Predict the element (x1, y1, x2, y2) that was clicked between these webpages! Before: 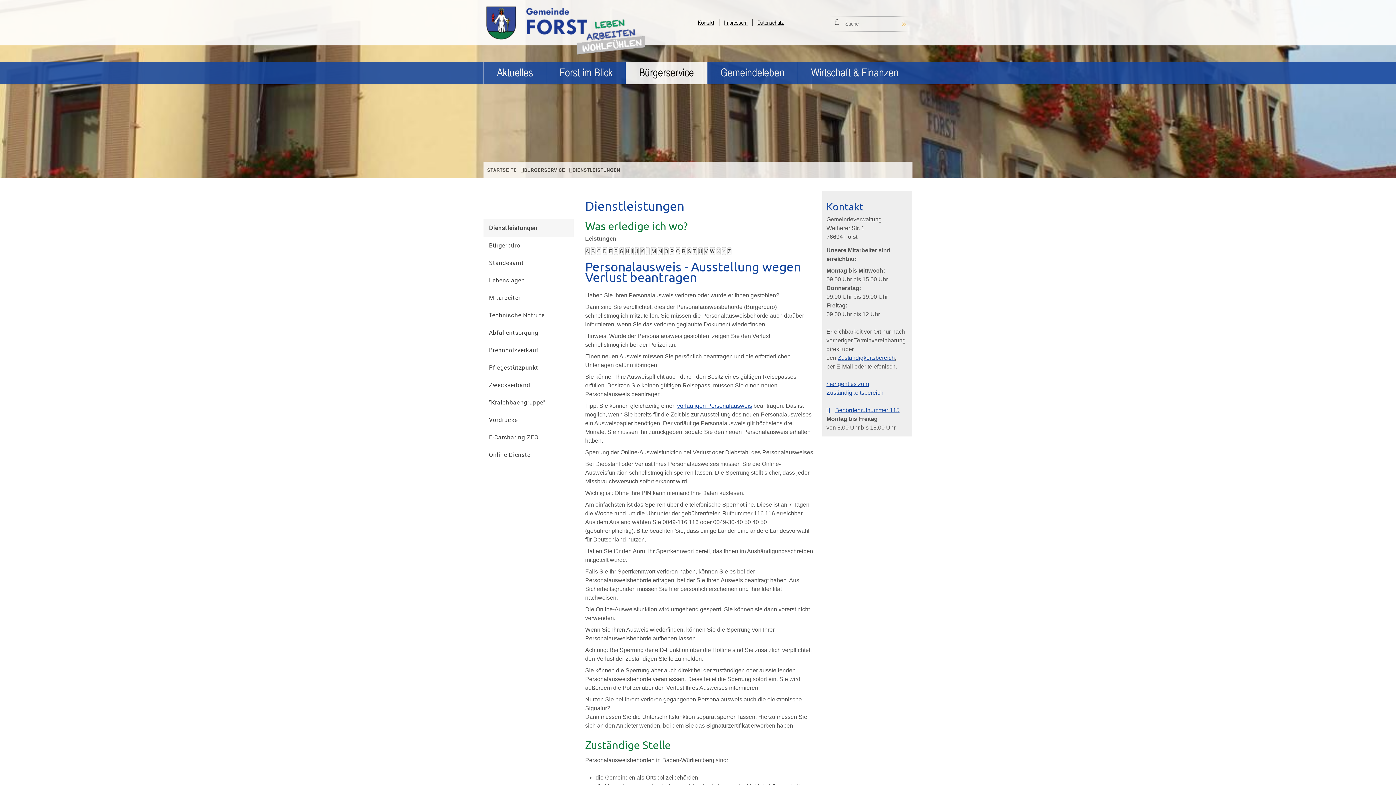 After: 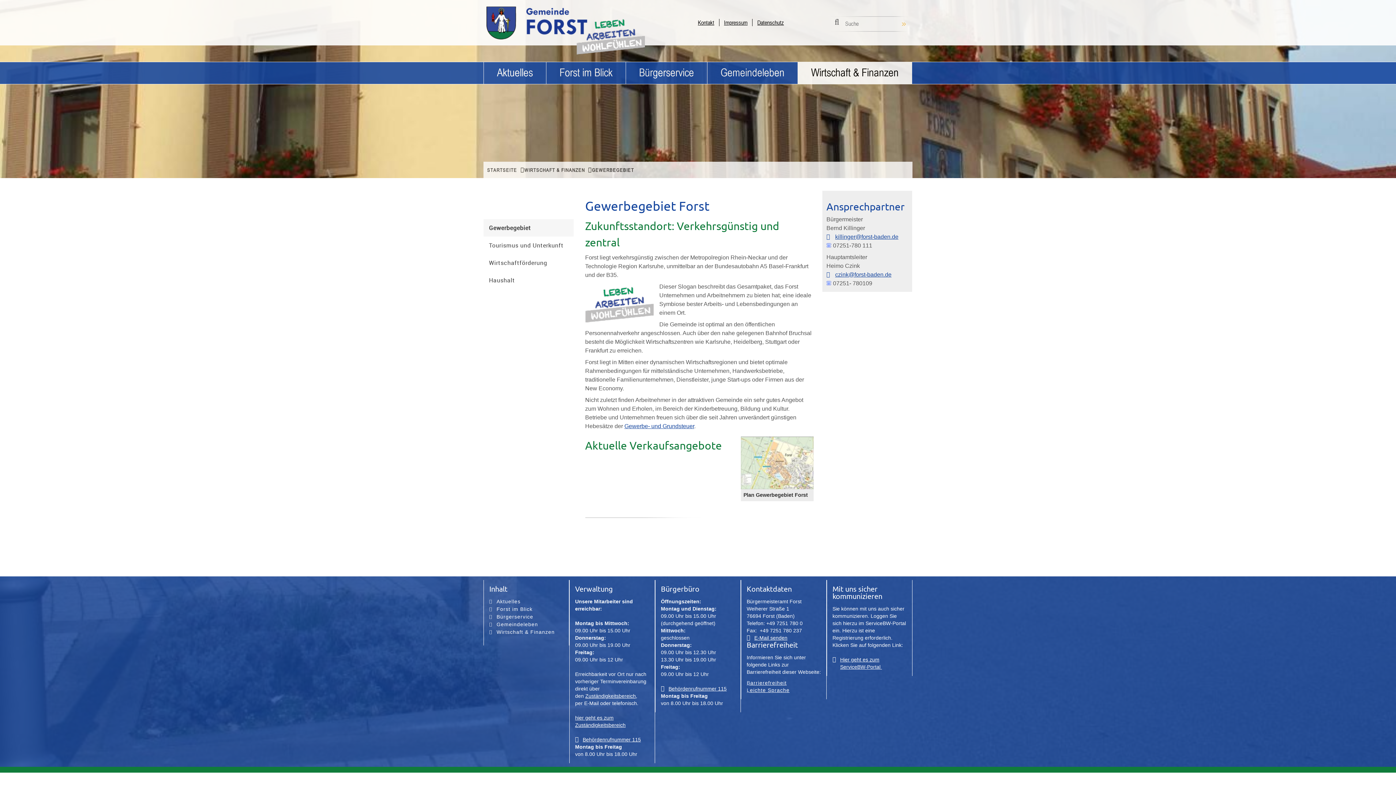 Action: label: Wirtschaft & Finanzen bbox: (798, 62, 912, 84)